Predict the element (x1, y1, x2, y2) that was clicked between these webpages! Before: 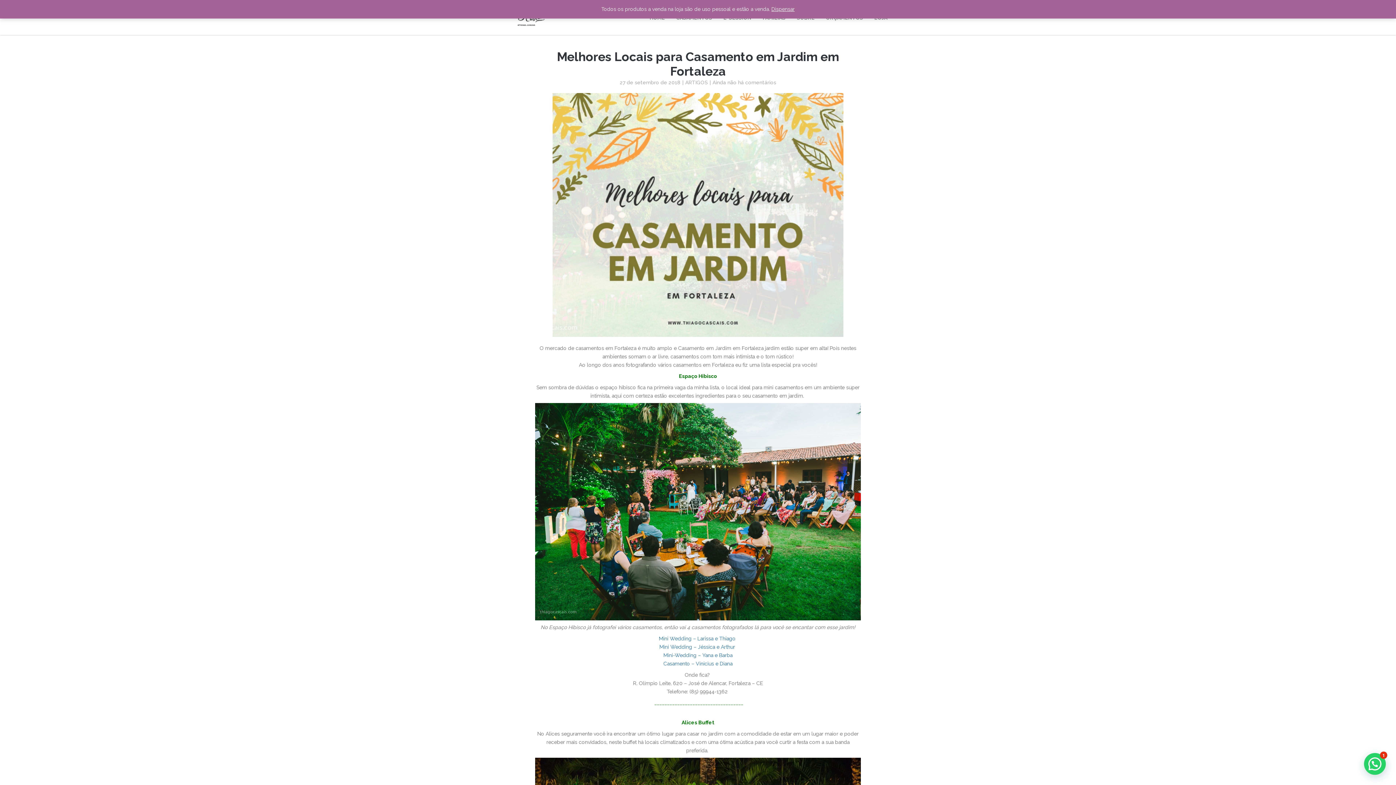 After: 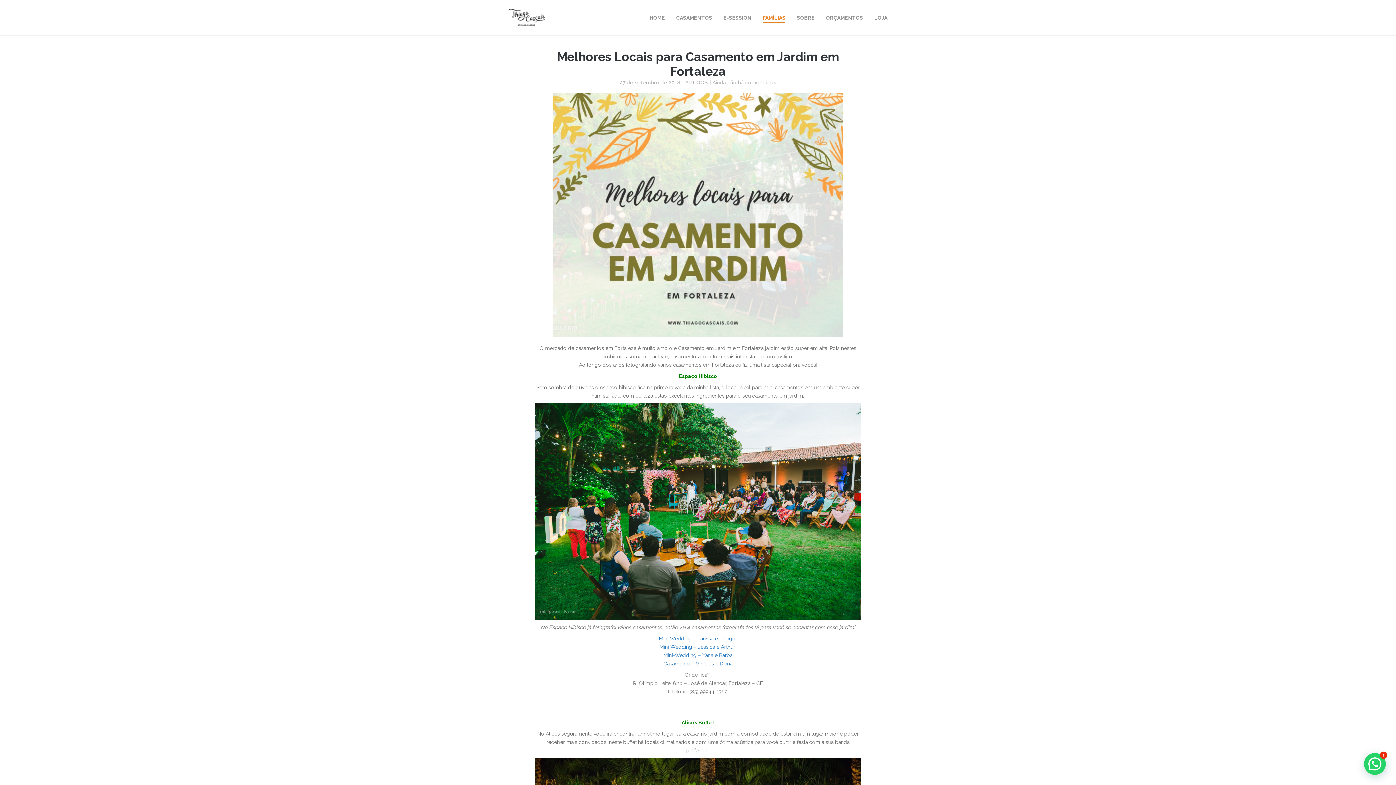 Action: label: Dispensar bbox: (771, 6, 794, 12)